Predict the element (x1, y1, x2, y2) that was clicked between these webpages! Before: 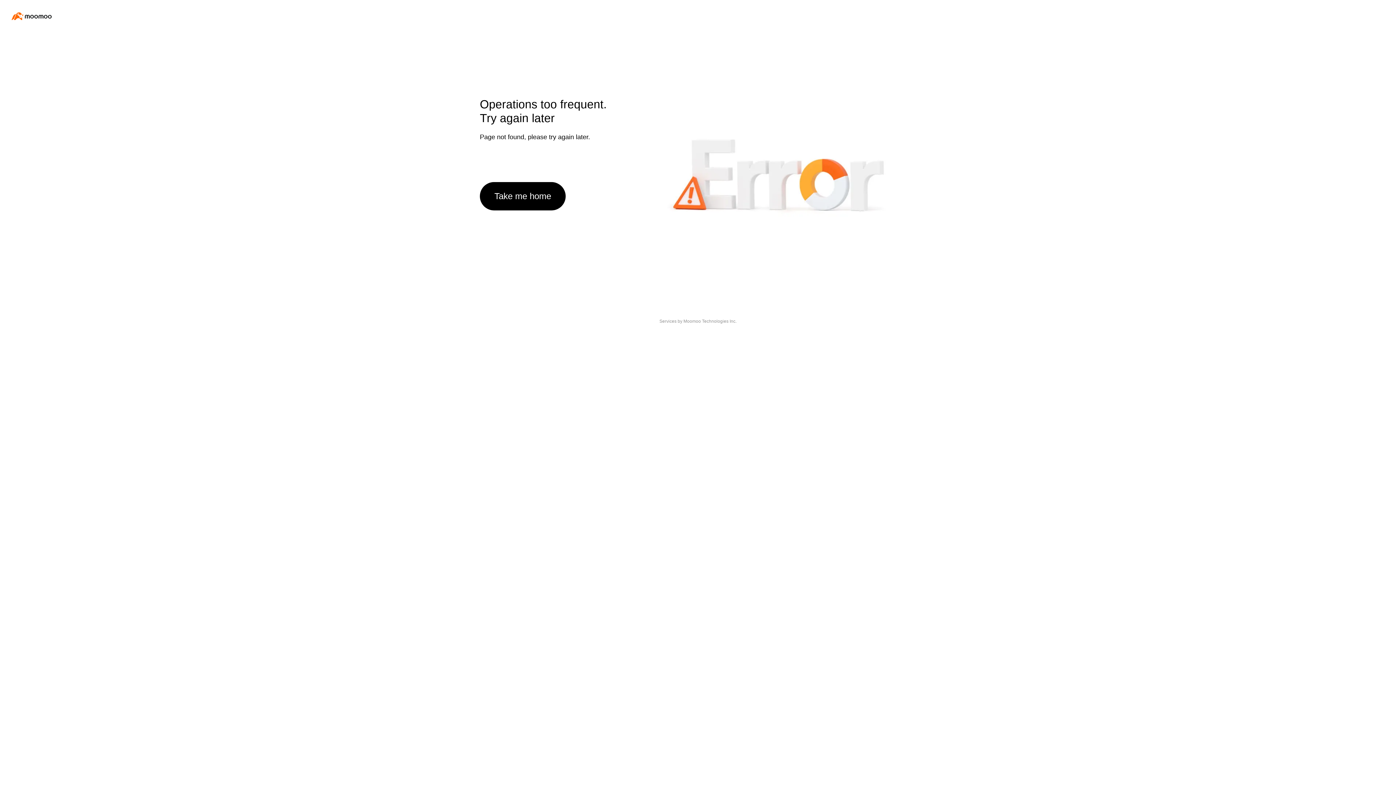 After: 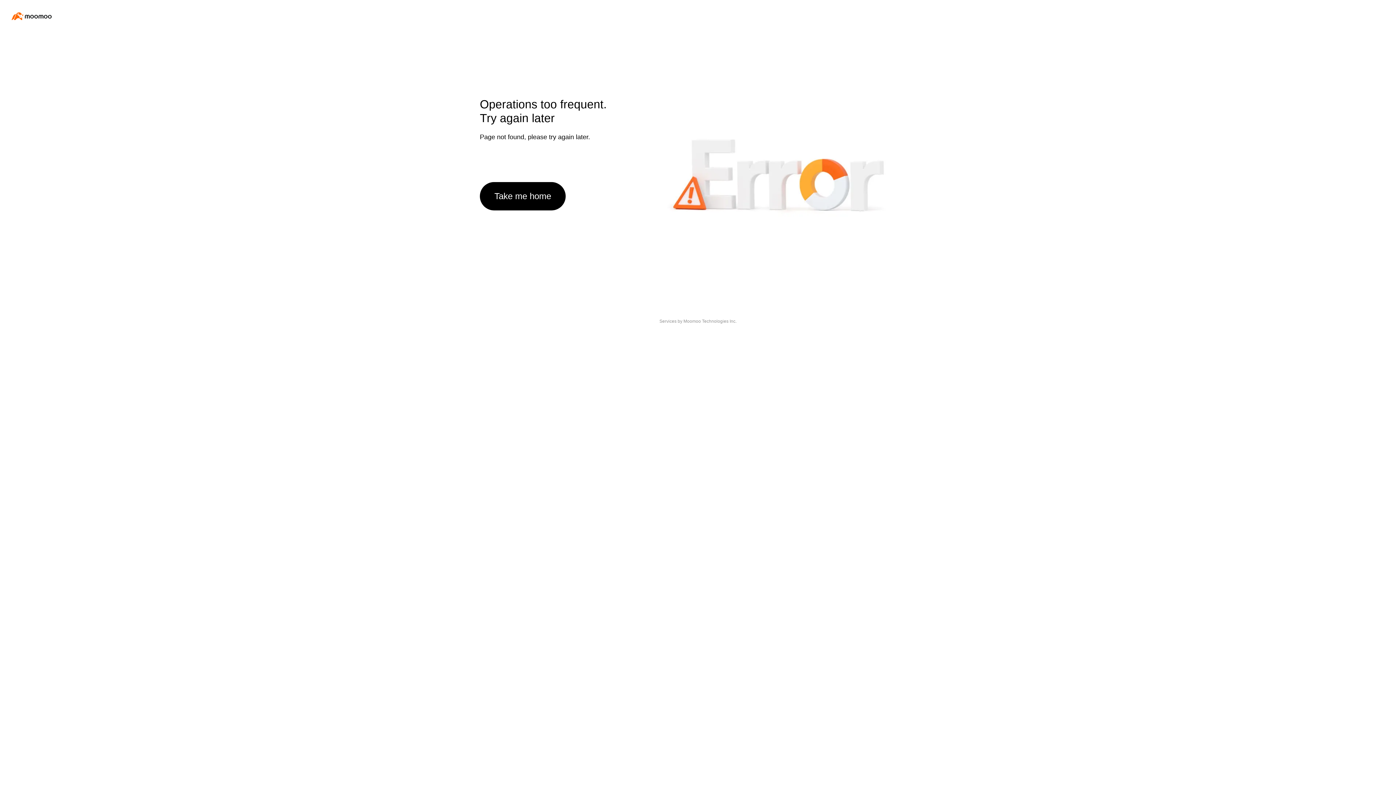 Action: label: Take me home bbox: (480, 182, 565, 210)